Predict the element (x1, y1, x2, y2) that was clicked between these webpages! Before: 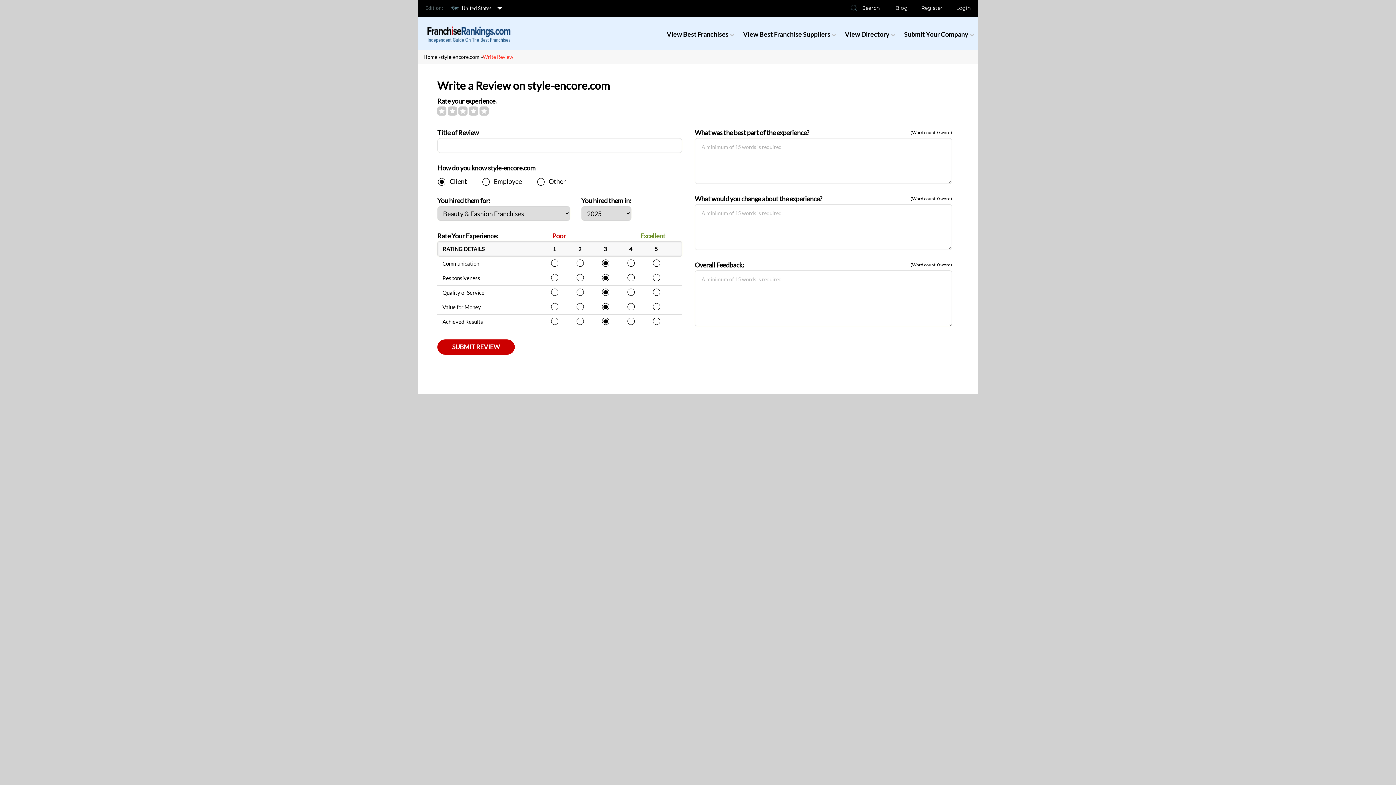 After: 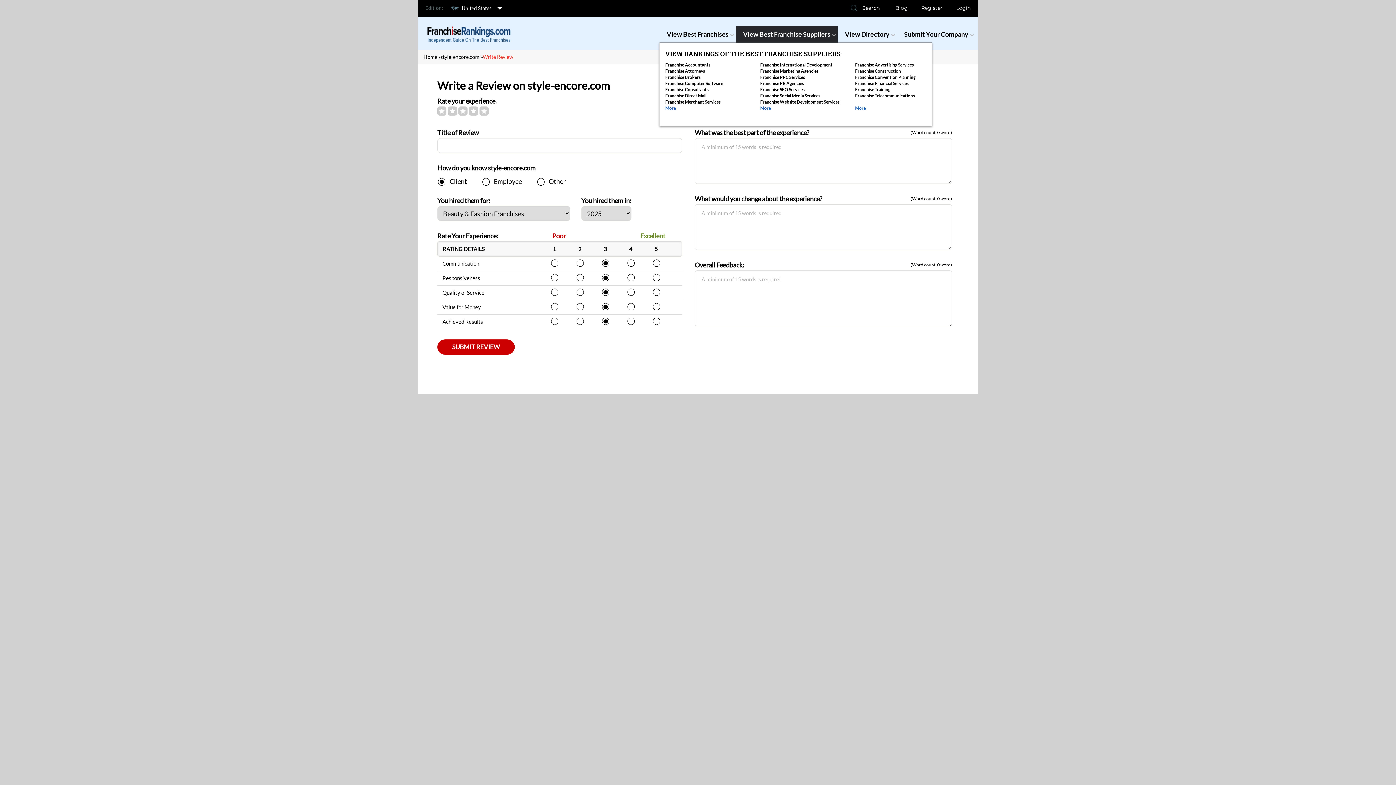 Action: bbox: (737, 26, 836, 42) label: View Best Franchise Suppliers